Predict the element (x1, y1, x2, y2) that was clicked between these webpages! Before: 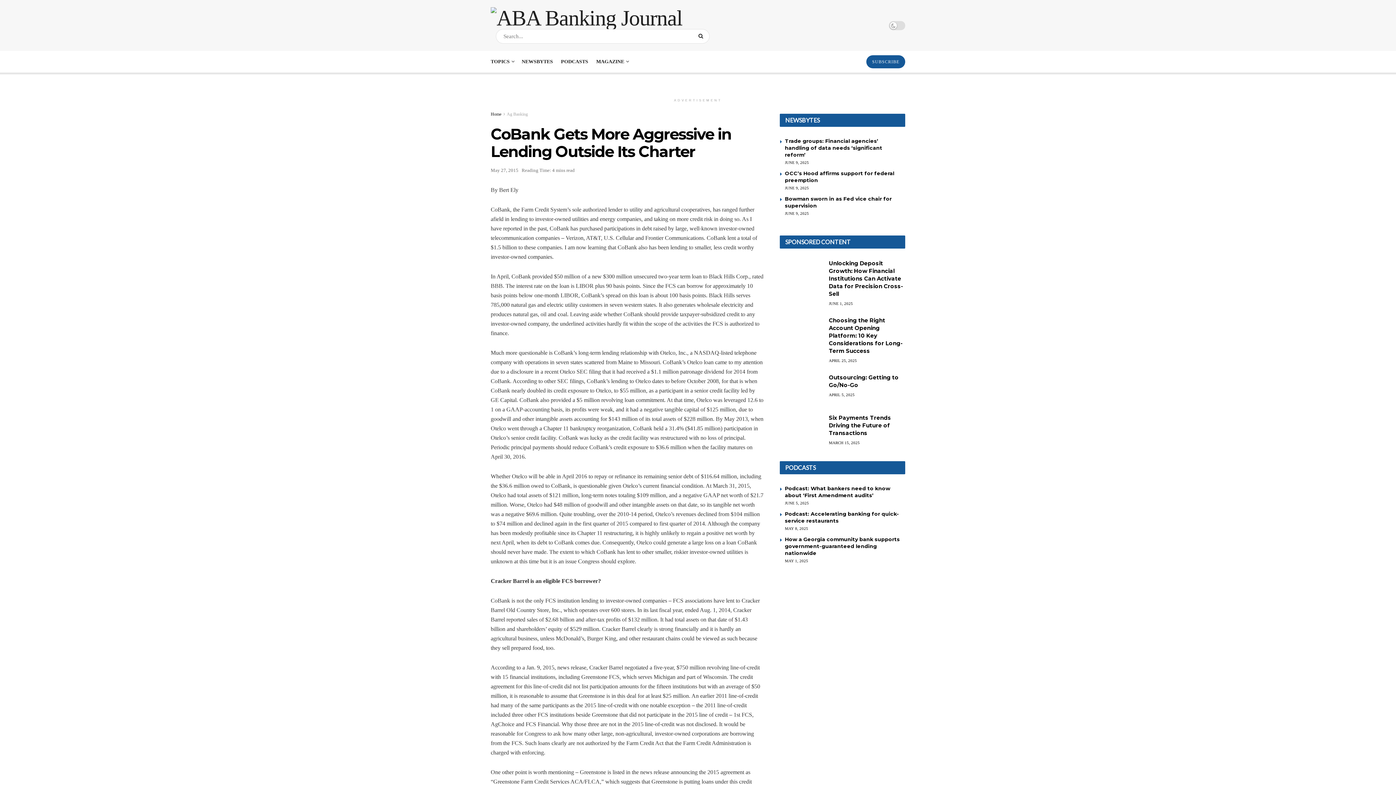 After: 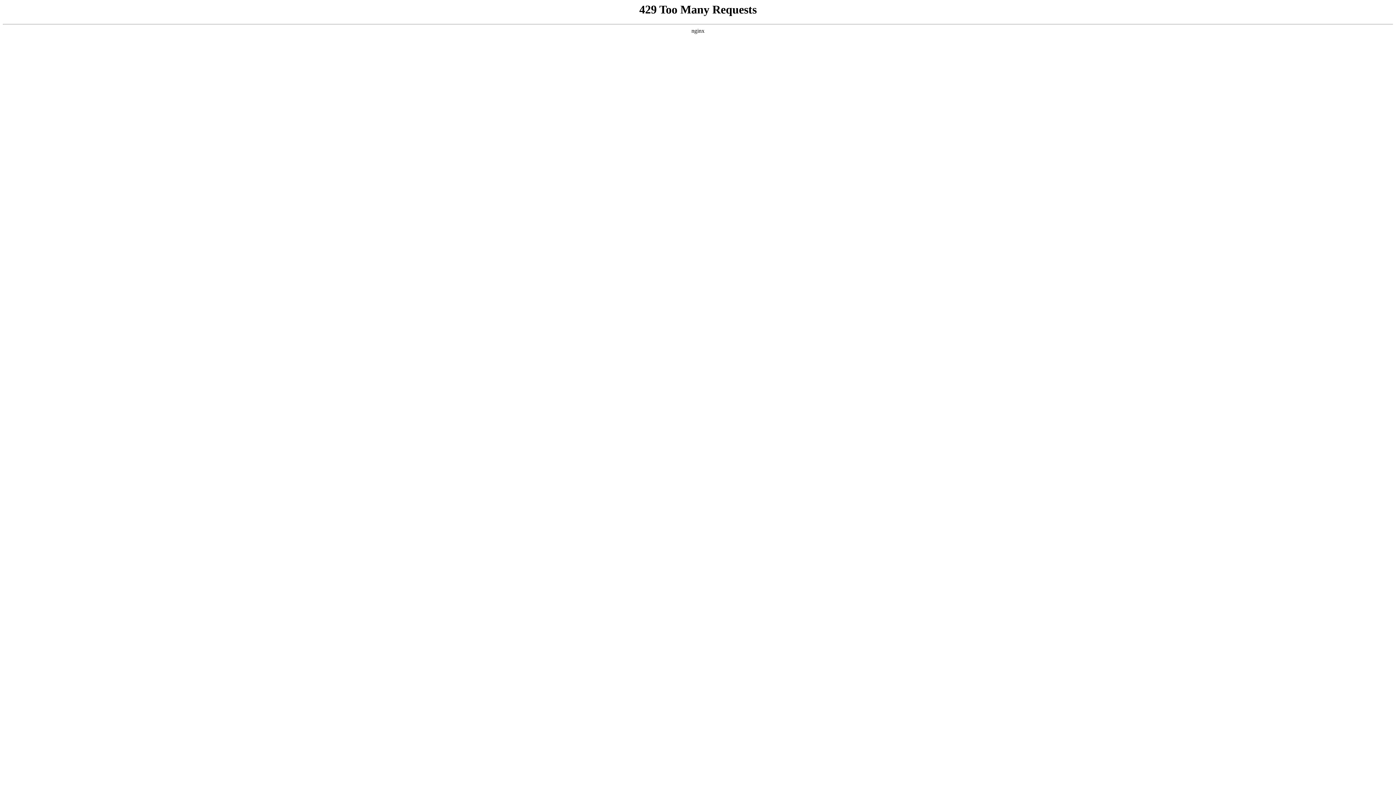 Action: bbox: (829, 392, 854, 397) label: APRIL 5, 2025